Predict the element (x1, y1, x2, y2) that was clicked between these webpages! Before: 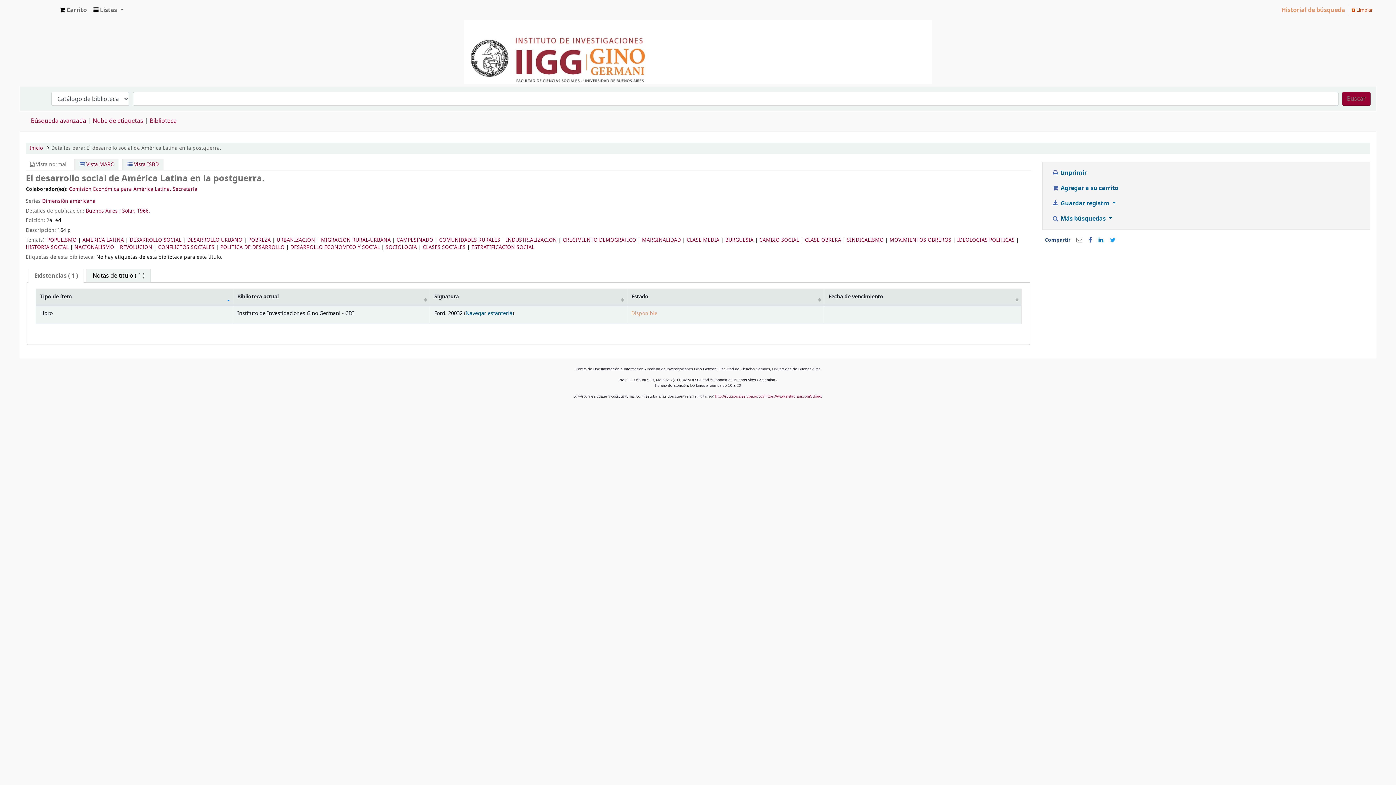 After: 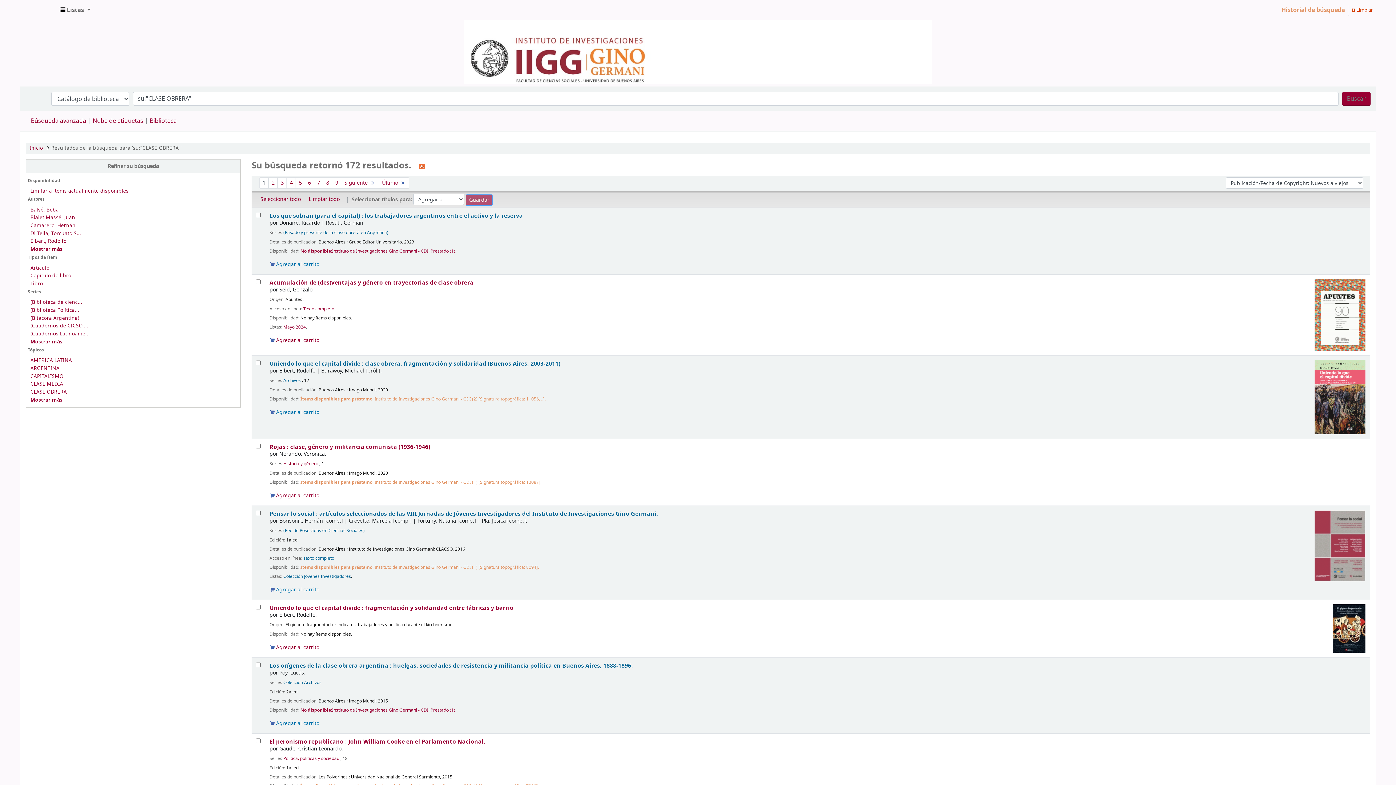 Action: bbox: (805, 236, 841, 243) label: CLASE OBRERA